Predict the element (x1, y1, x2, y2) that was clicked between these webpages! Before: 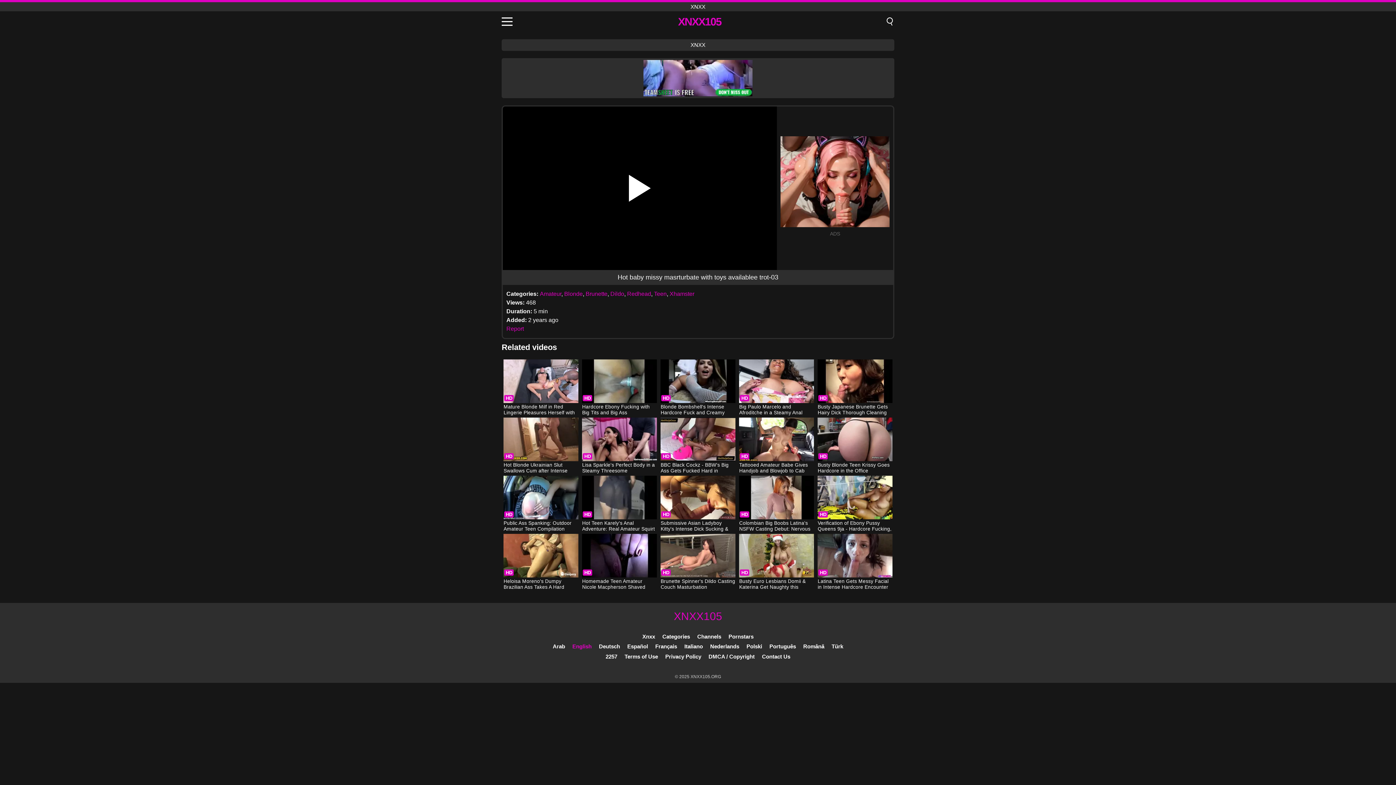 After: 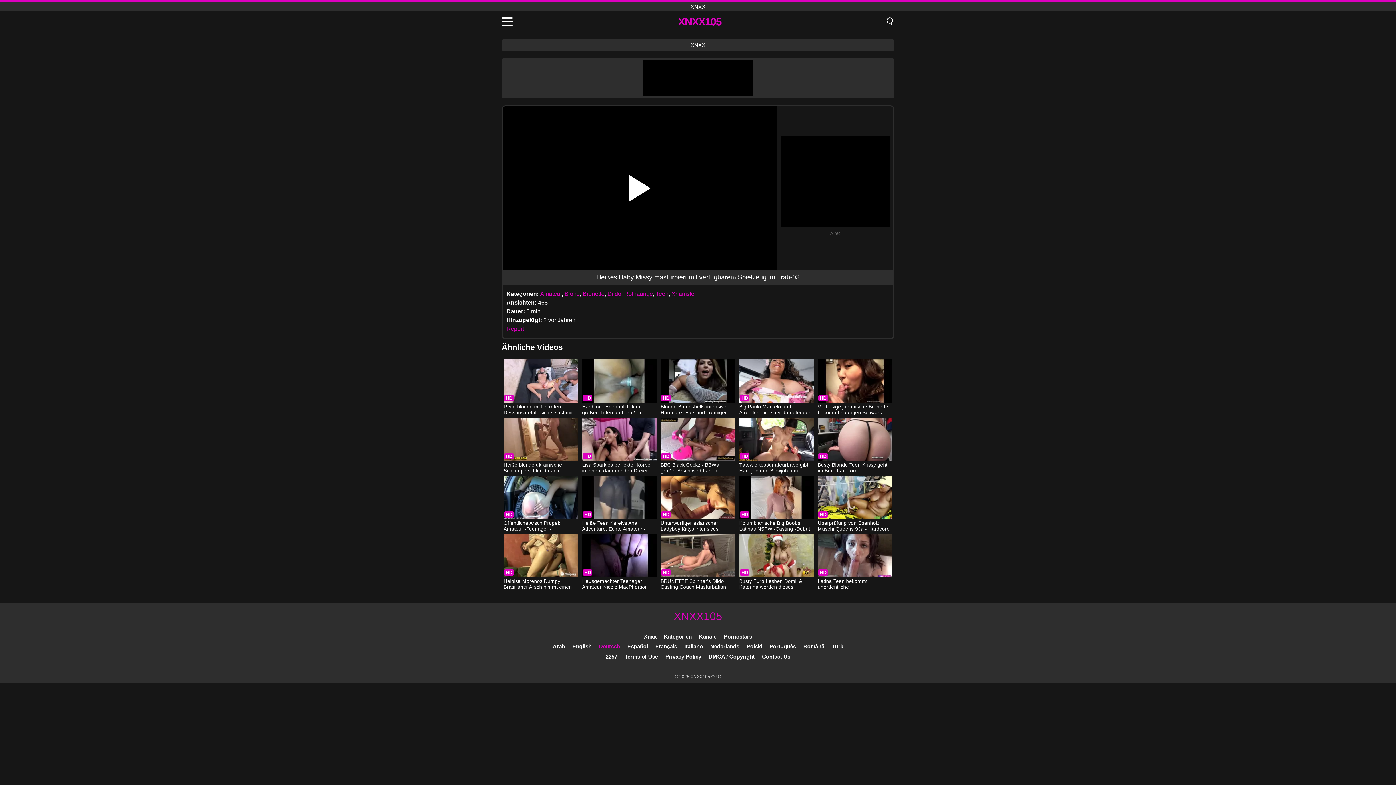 Action: bbox: (599, 643, 620, 649) label: Deutsch